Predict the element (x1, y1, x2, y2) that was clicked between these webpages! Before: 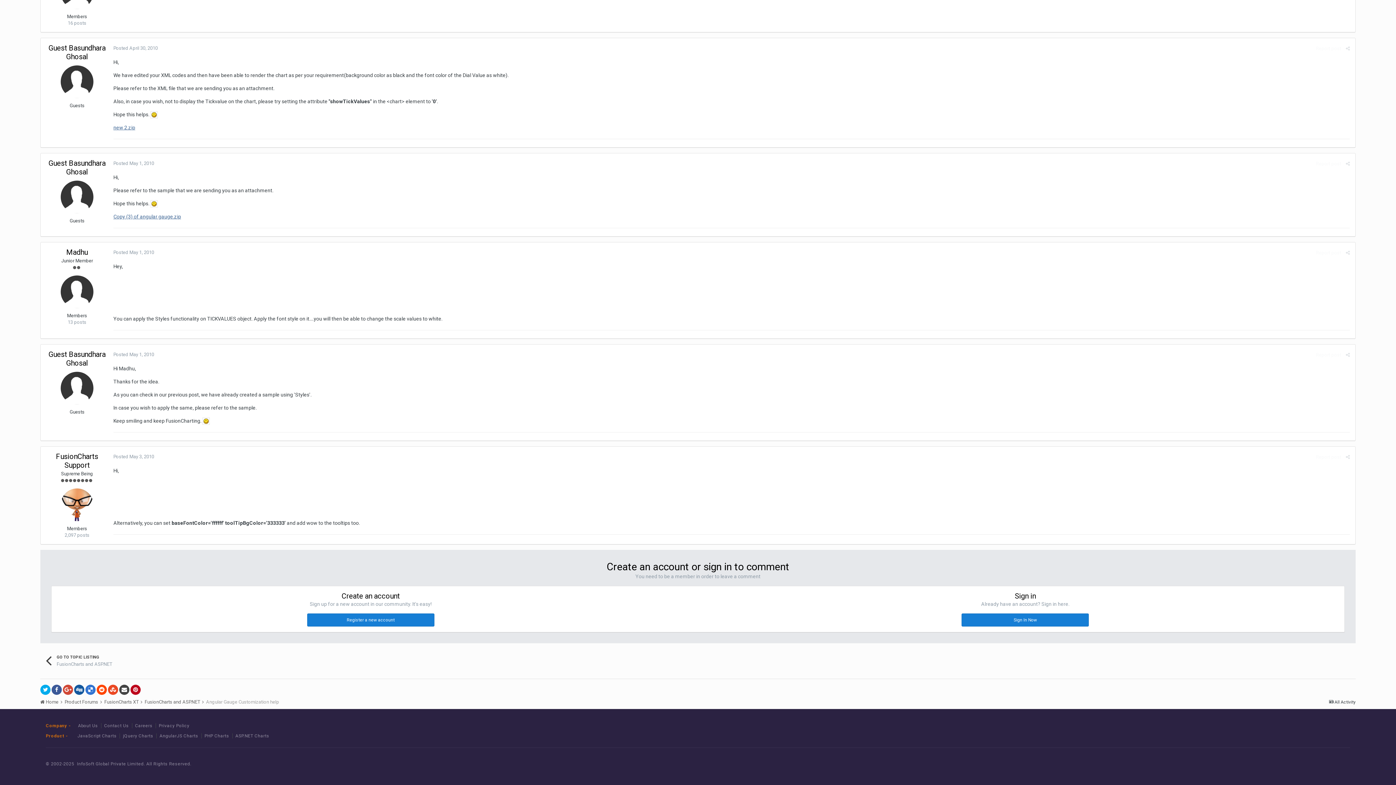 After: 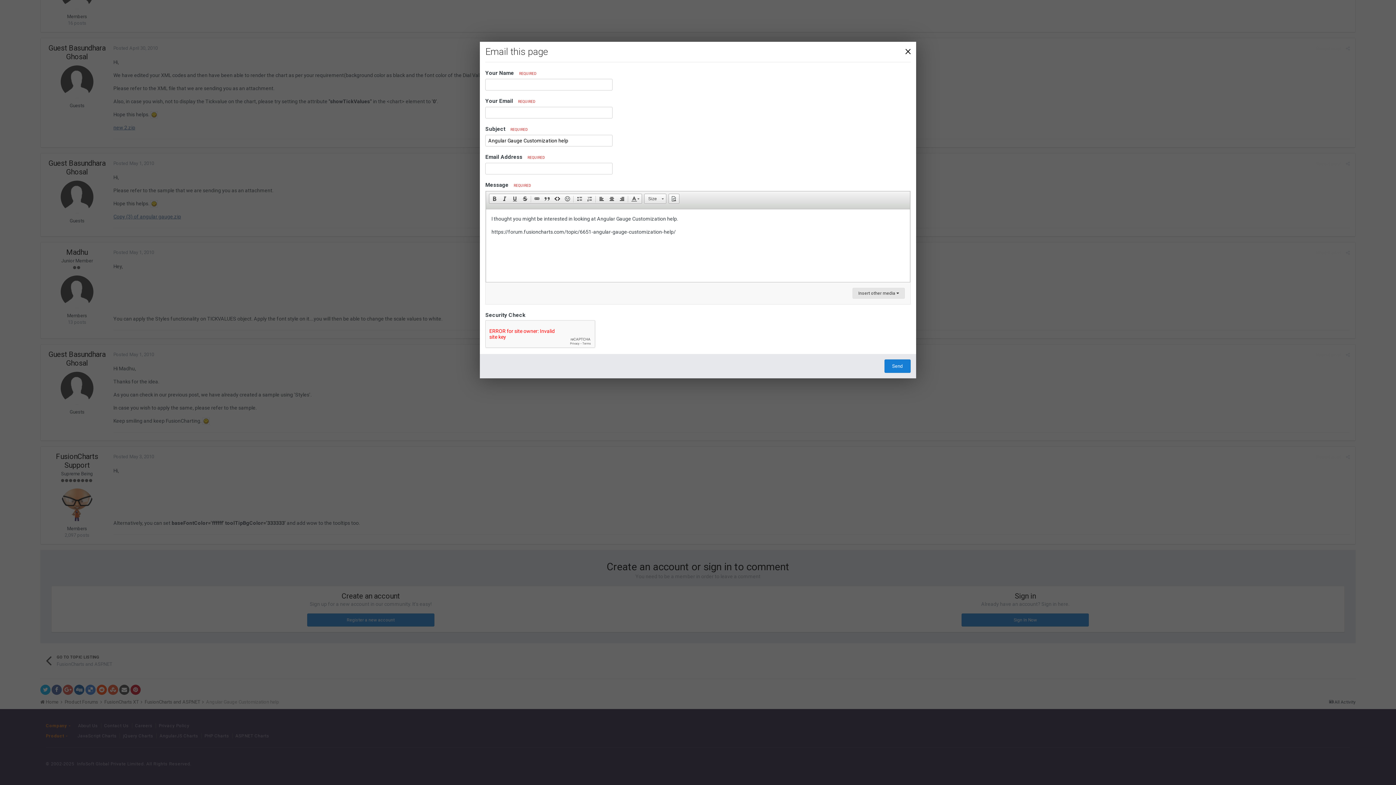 Action: bbox: (119, 685, 129, 695)